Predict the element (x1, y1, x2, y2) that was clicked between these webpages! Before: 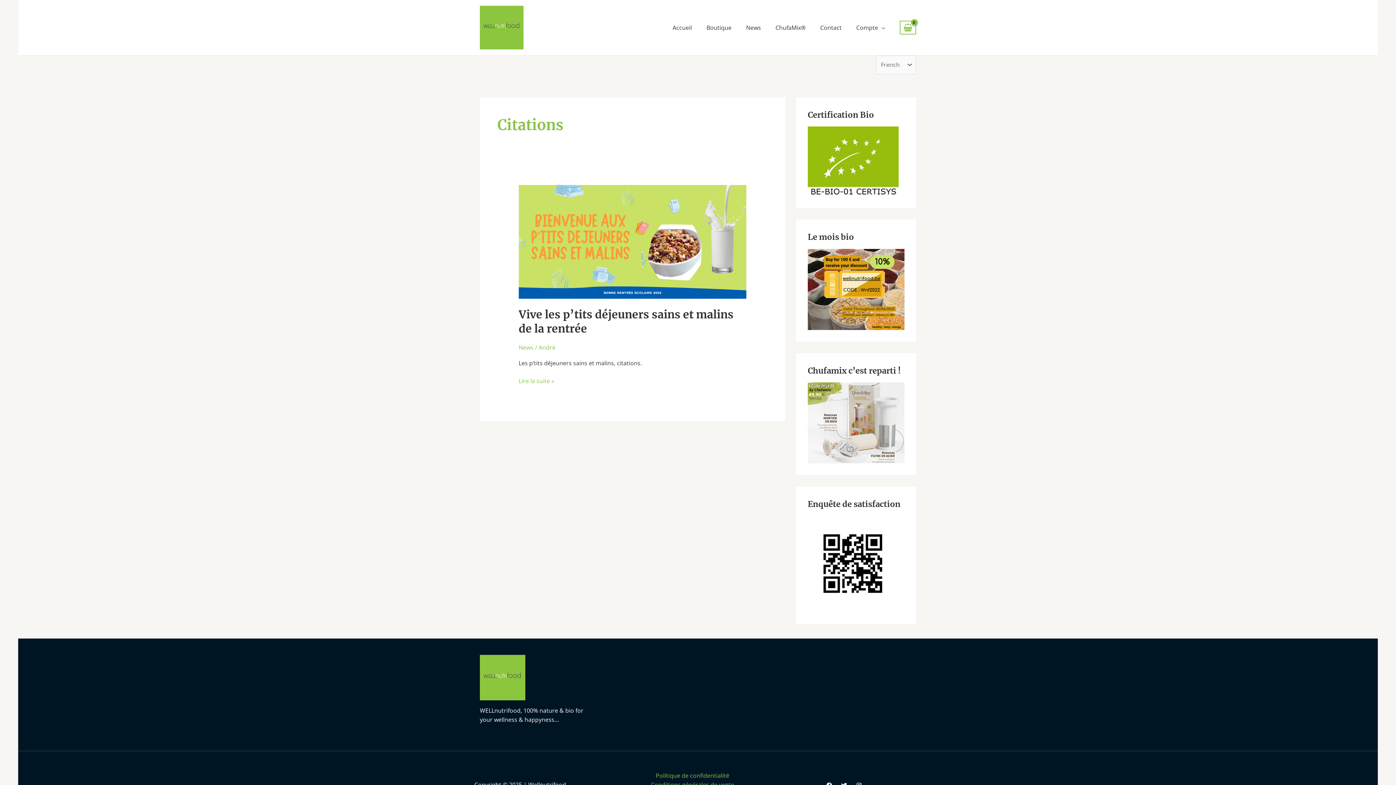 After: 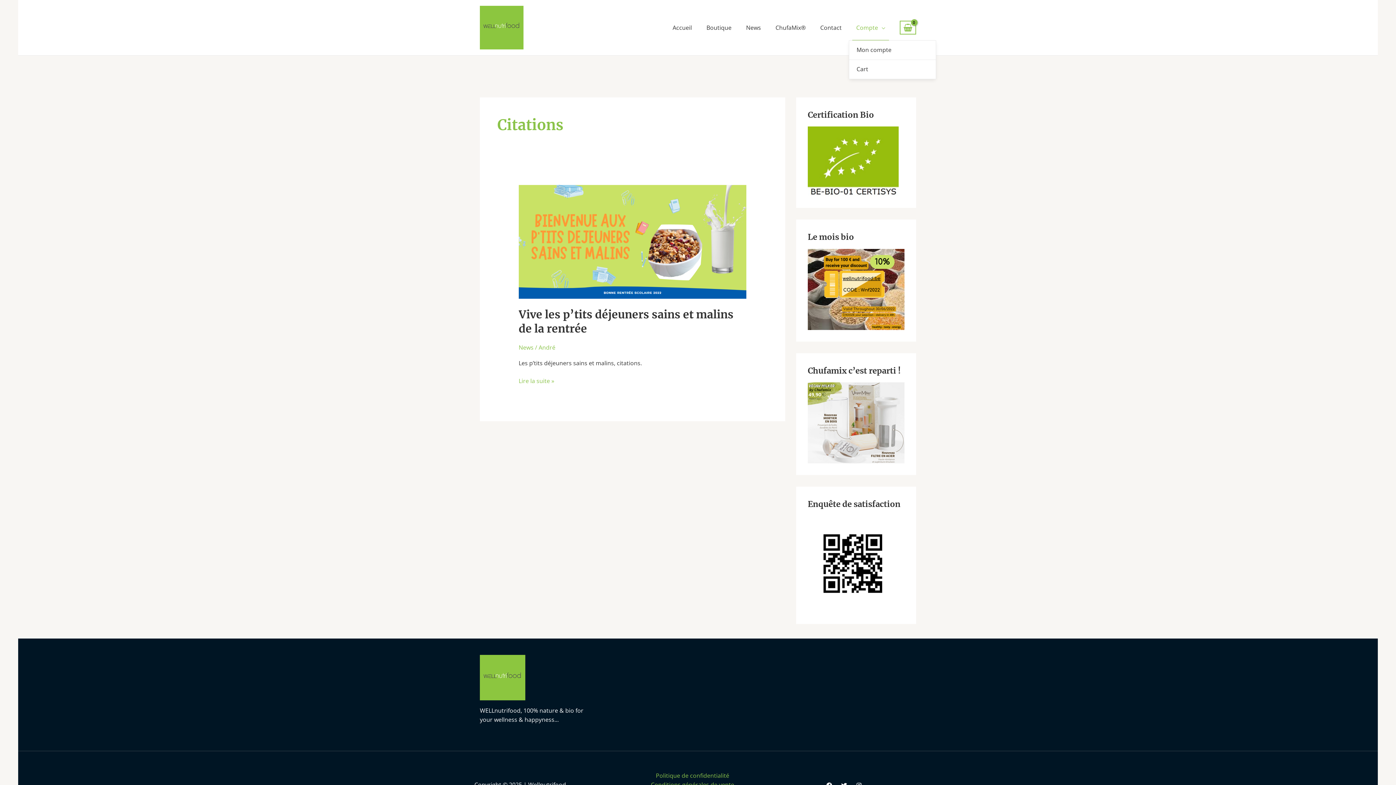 Action: bbox: (849, 14, 892, 40) label: Compte